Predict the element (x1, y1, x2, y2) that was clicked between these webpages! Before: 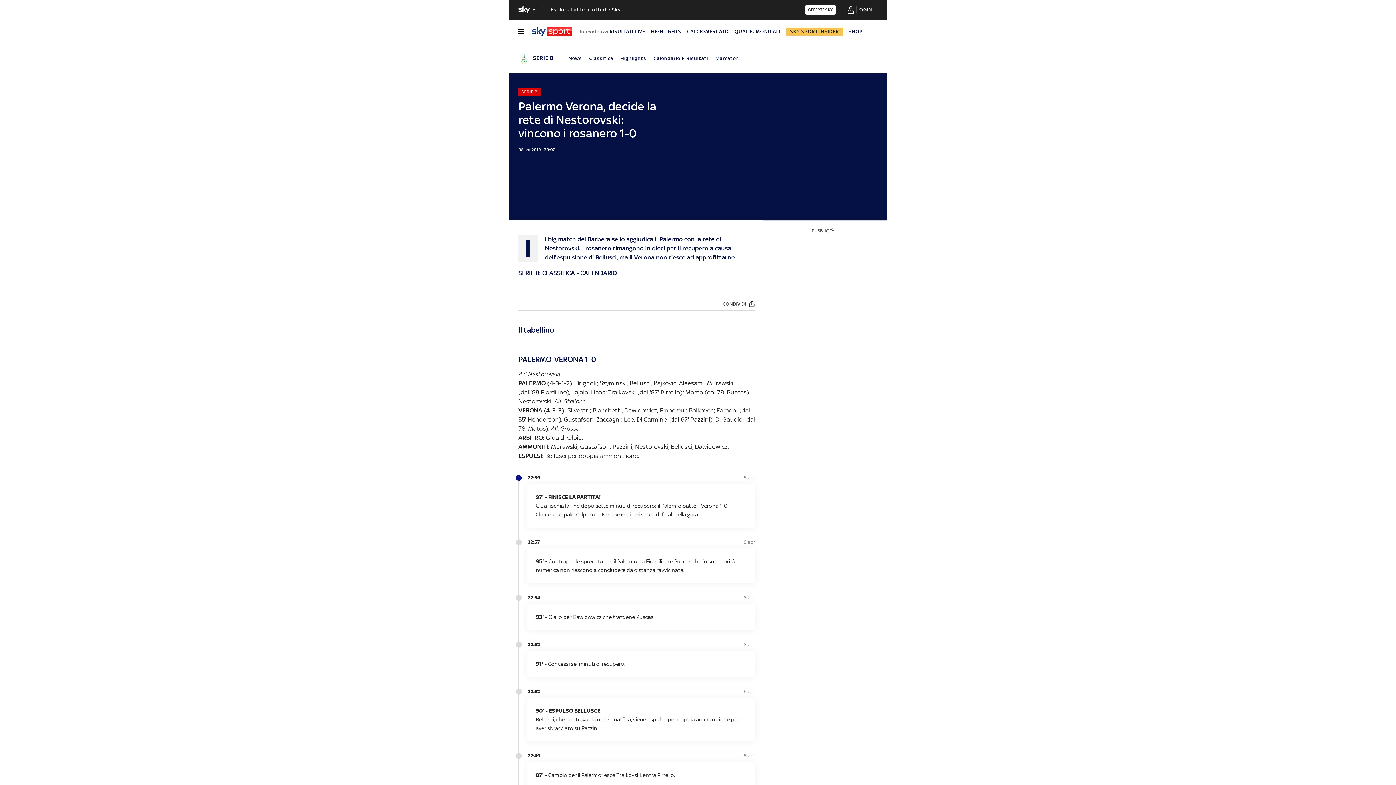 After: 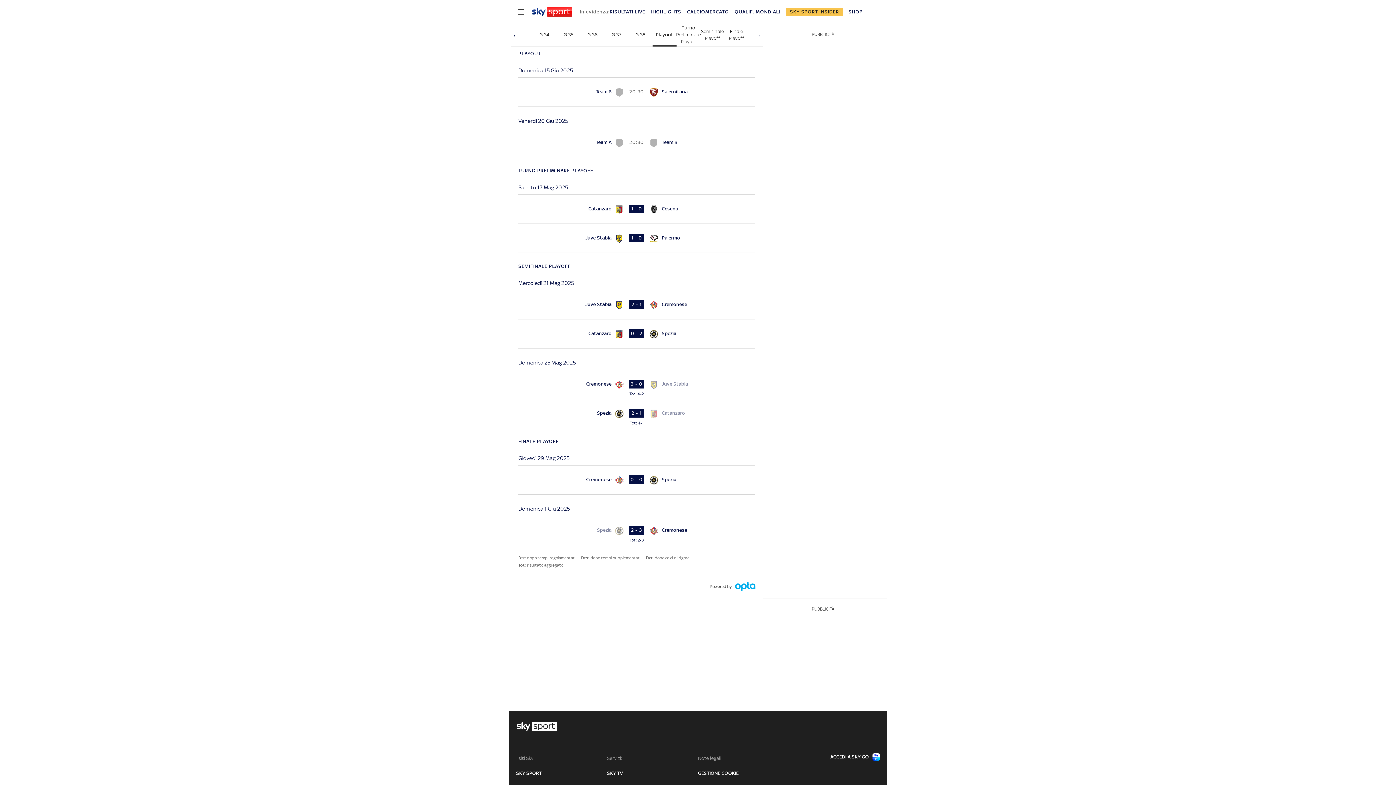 Action: bbox: (653, 55, 708, 61) label: Calendario E Risultati